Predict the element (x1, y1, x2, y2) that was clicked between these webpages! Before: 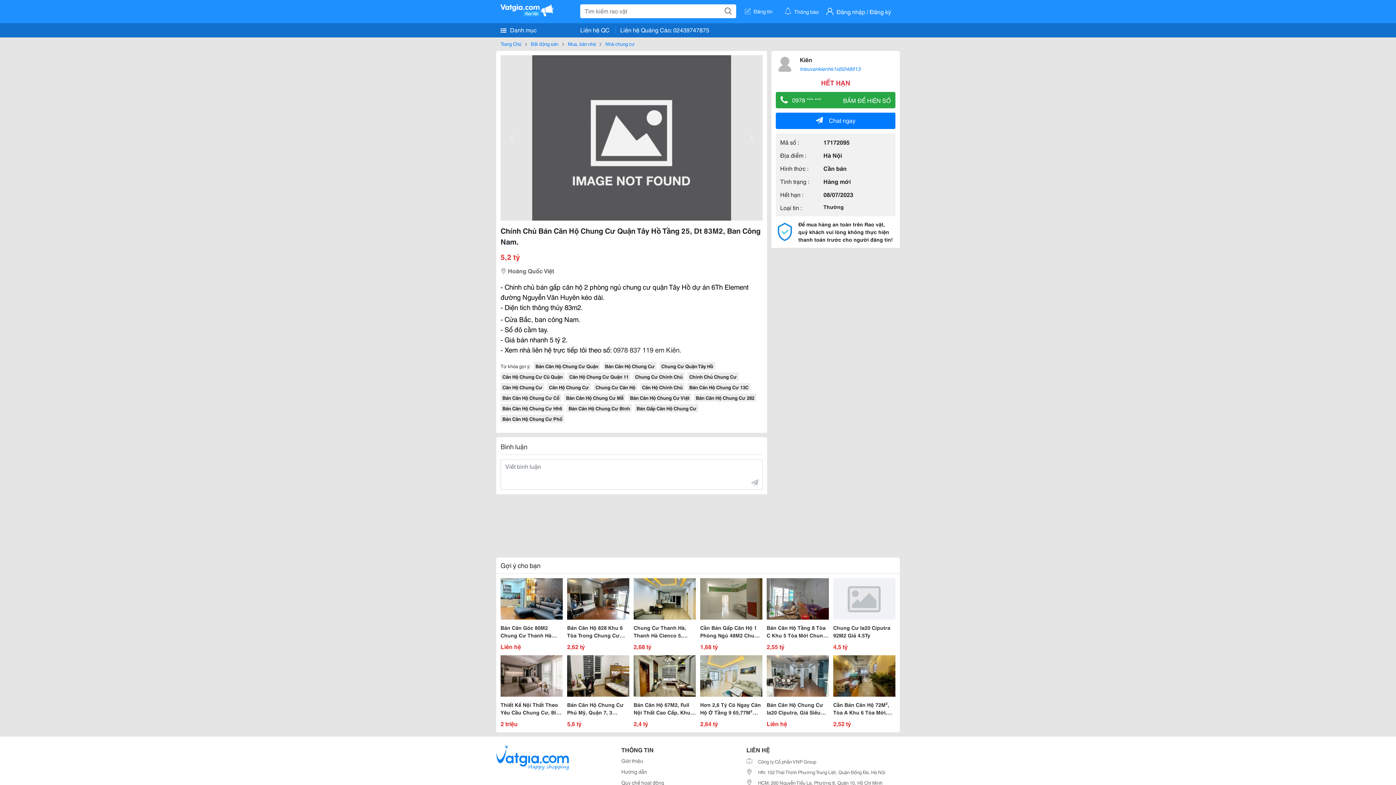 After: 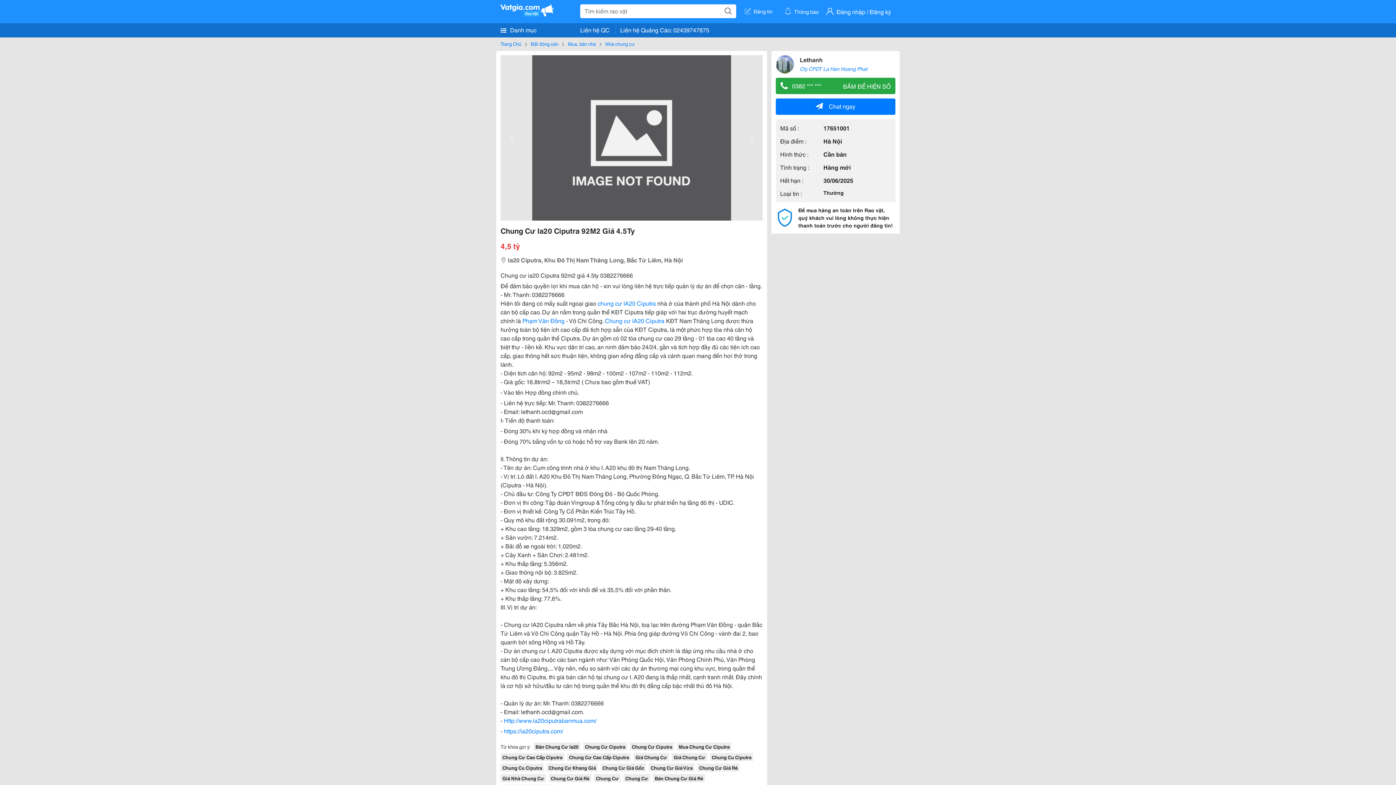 Action: label: Chung Cư Ia20 Ciputra 92M2 Giá 4.5Ty

4,5 tỷ bbox: (833, 578, 895, 651)